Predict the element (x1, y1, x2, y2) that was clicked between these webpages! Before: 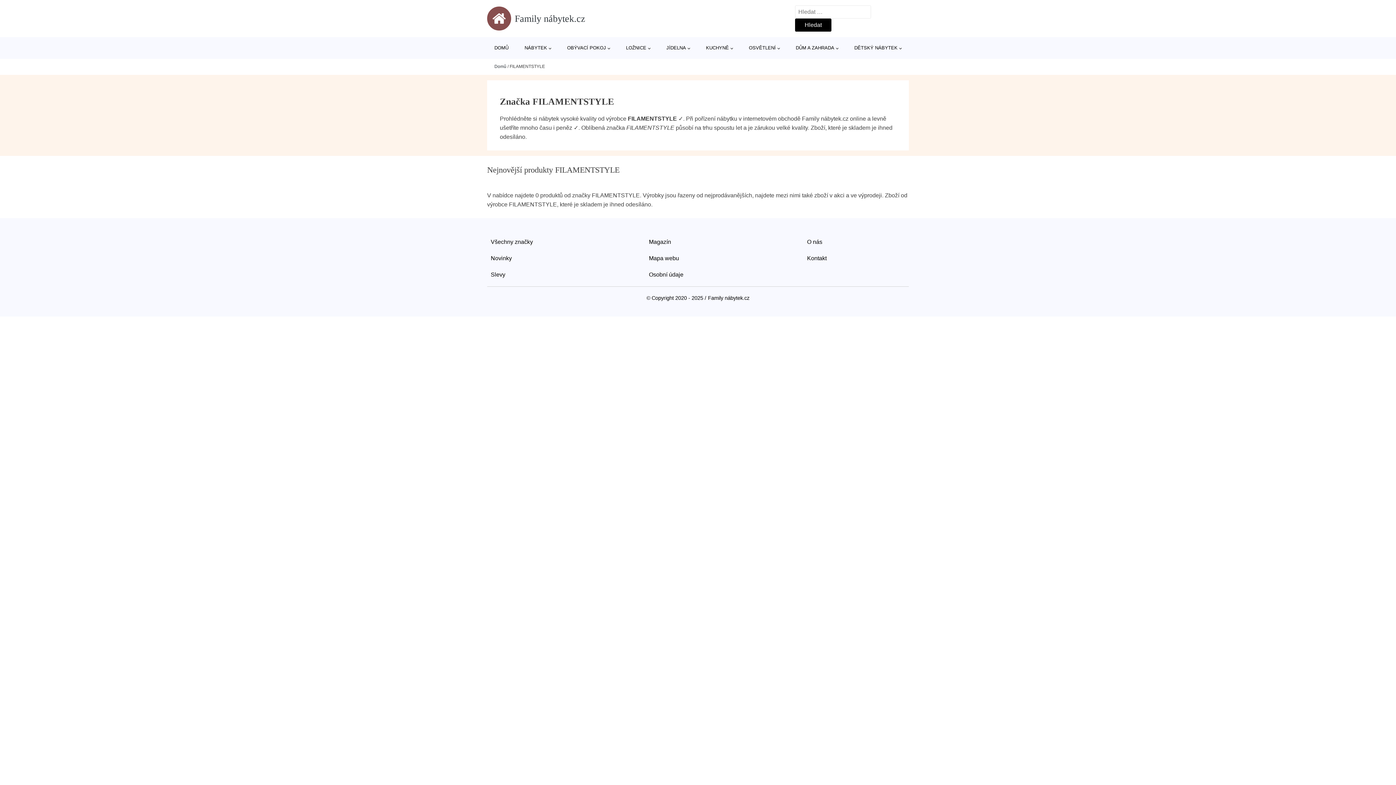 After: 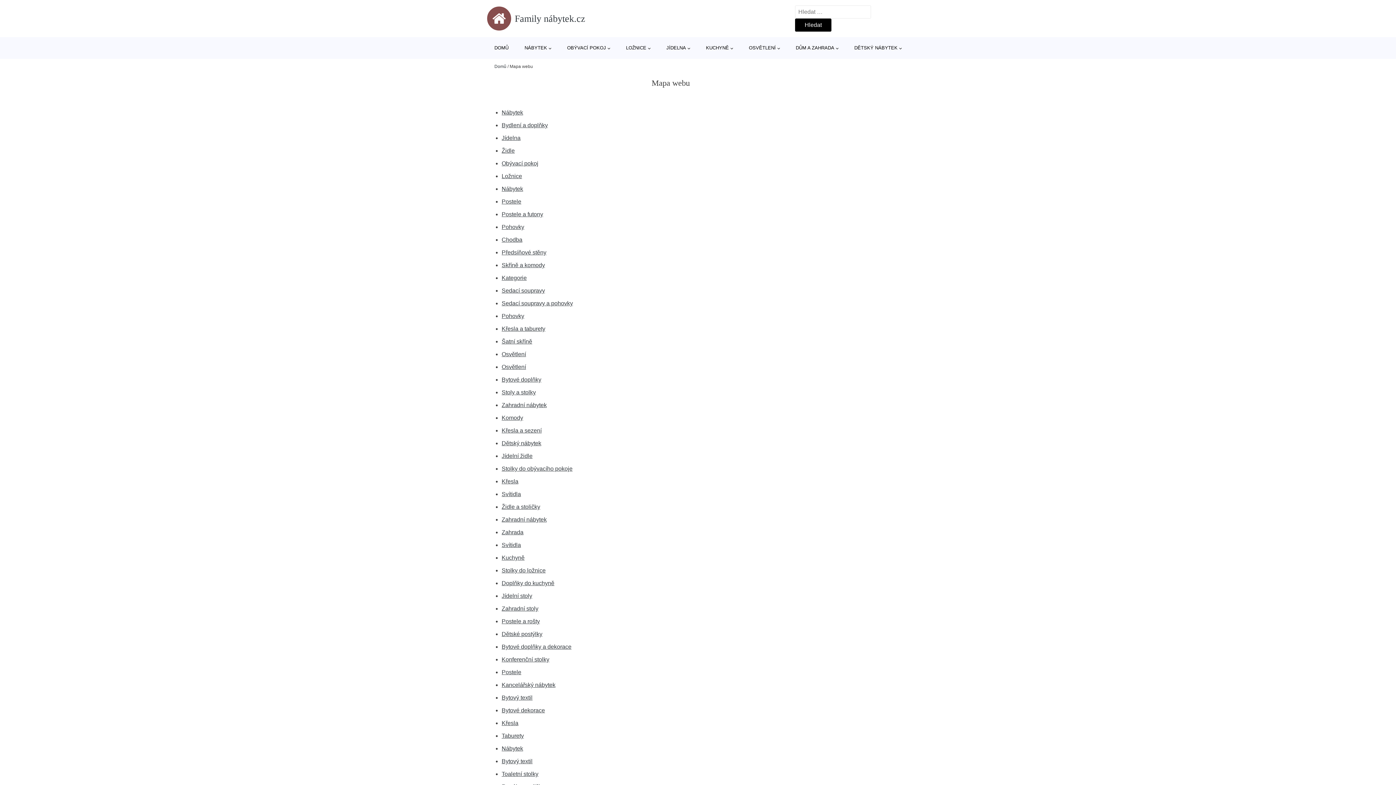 Action: label: Mapa webu bbox: (649, 250, 679, 266)